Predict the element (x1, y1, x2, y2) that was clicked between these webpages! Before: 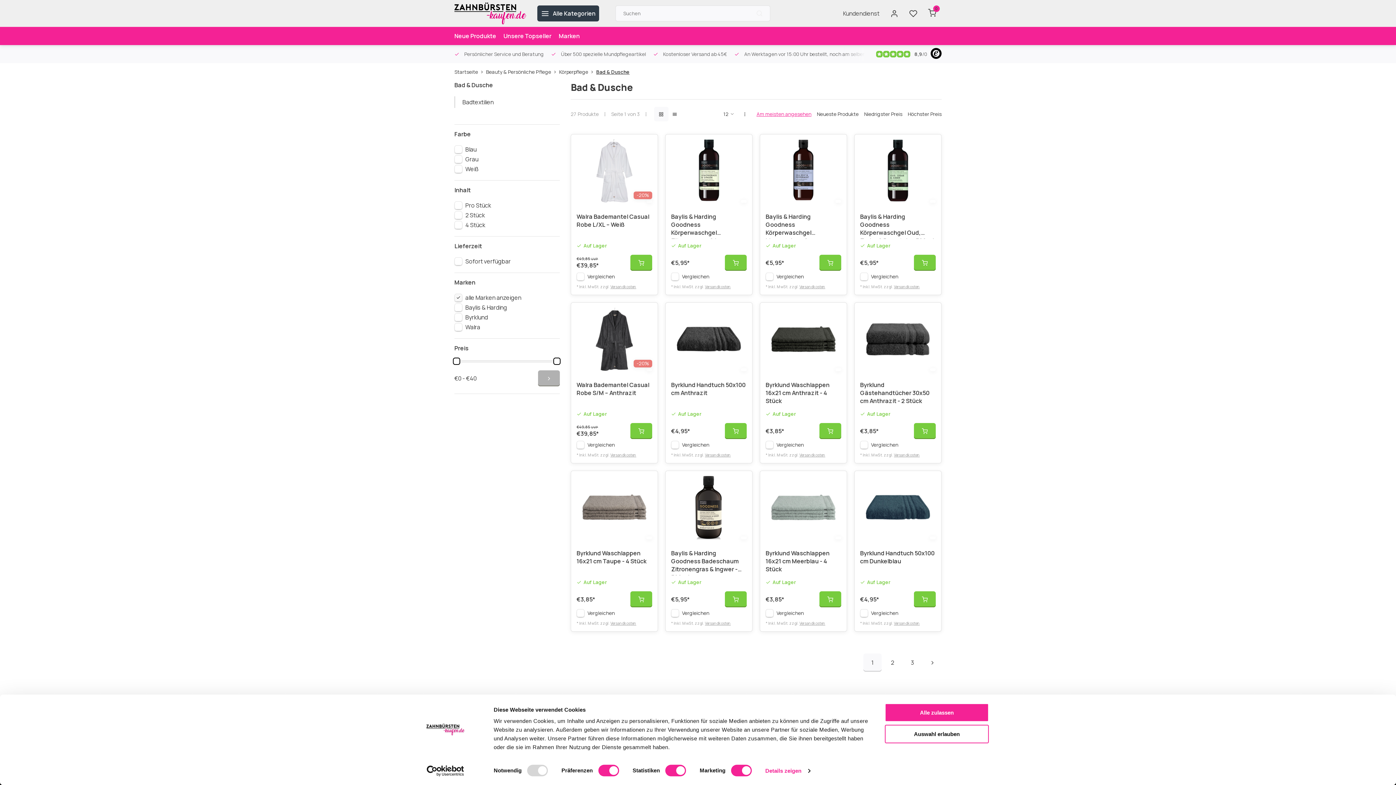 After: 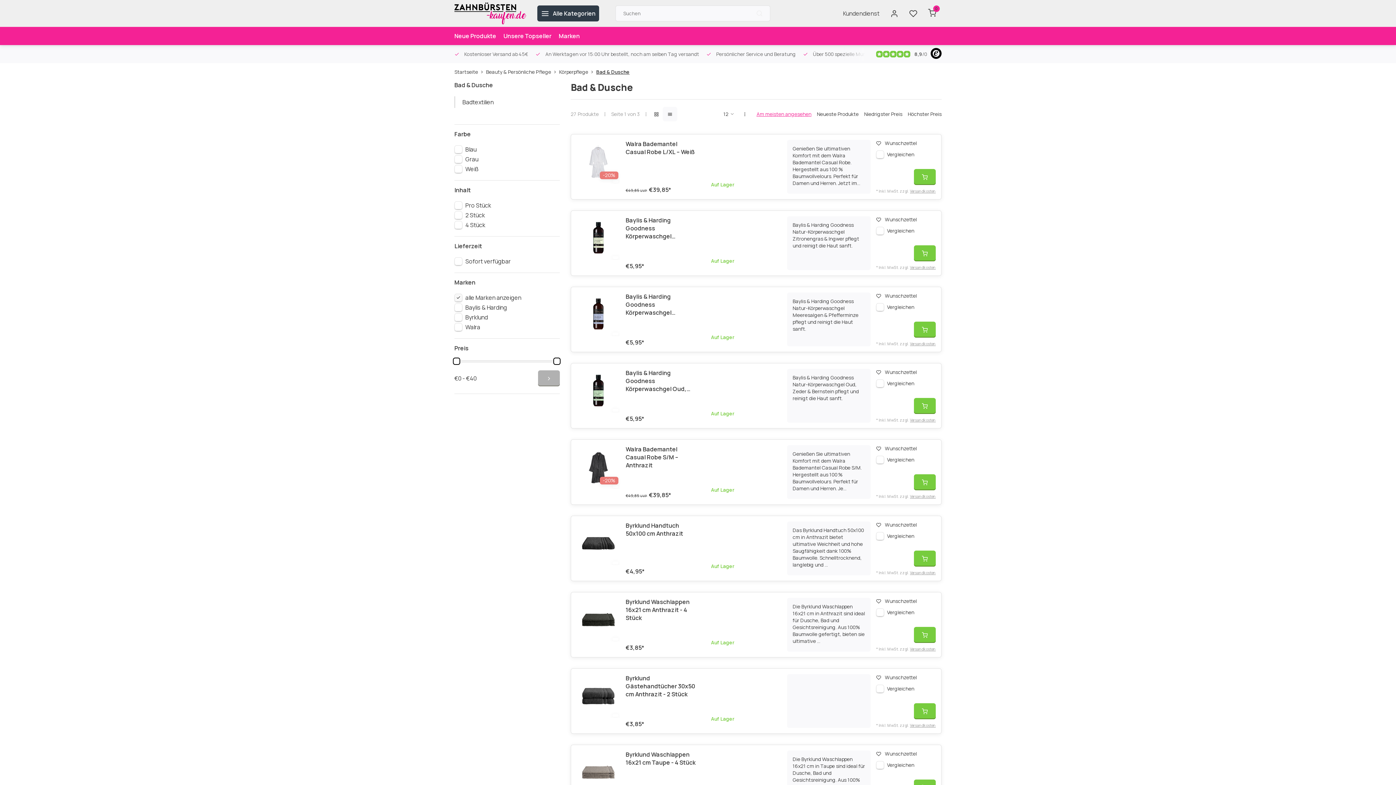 Action: bbox: (672, 111, 677, 116)